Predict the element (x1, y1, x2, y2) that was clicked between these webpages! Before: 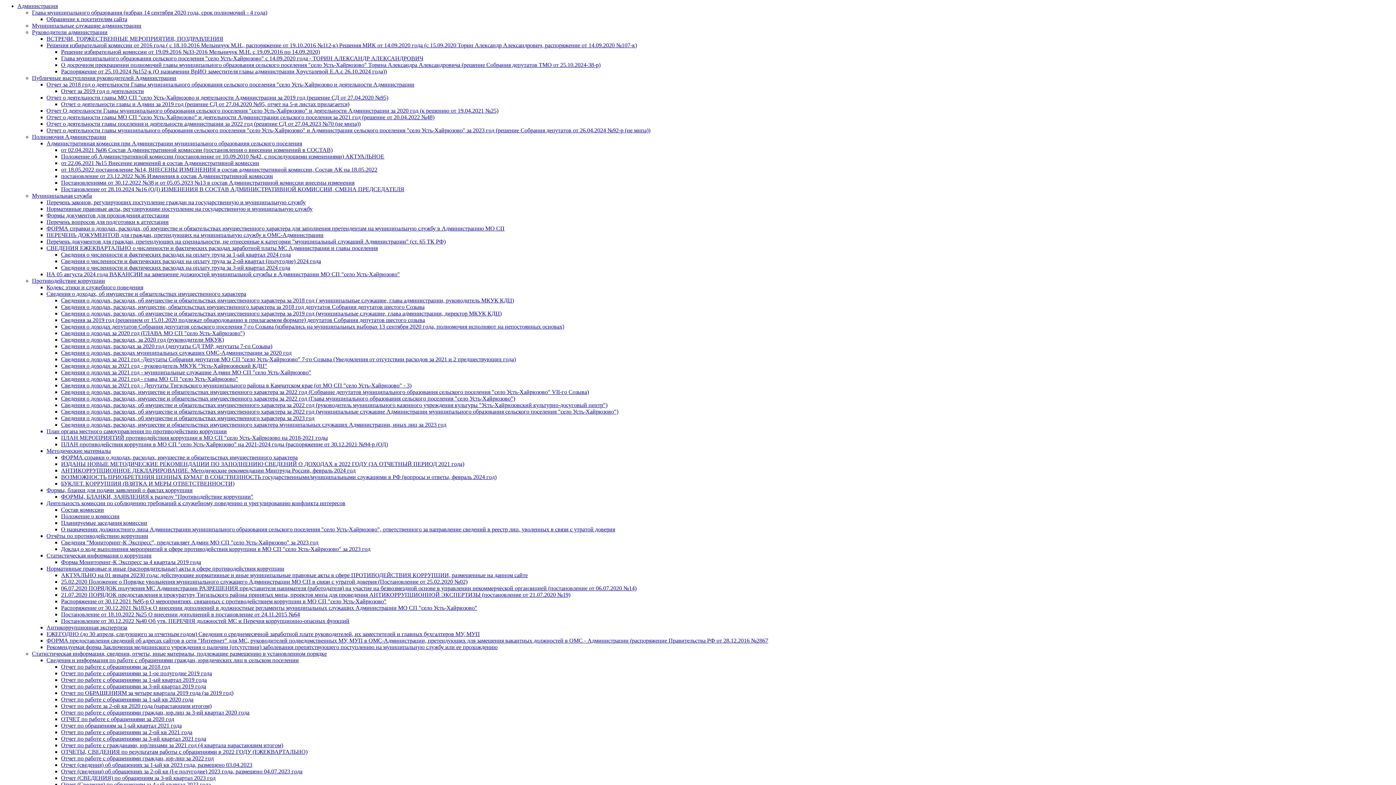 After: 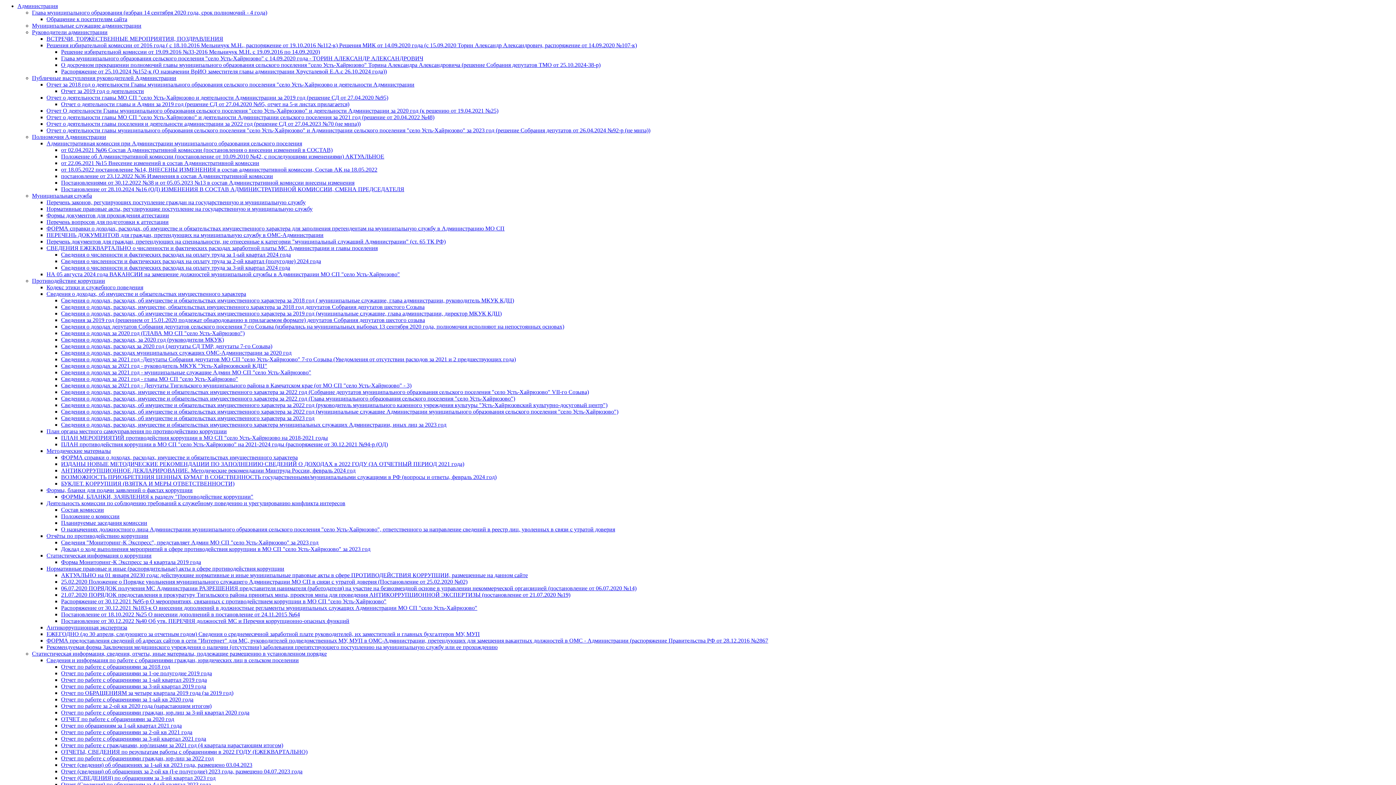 Action: bbox: (61, 408, 618, 414) label: Сведения о доходах, расходах, об имуществе и обязательствах имущественного характера за 2022 год (муниципальные служащие Администрации муниципального образования сельского поселения "село Усть-Хайрюзово")